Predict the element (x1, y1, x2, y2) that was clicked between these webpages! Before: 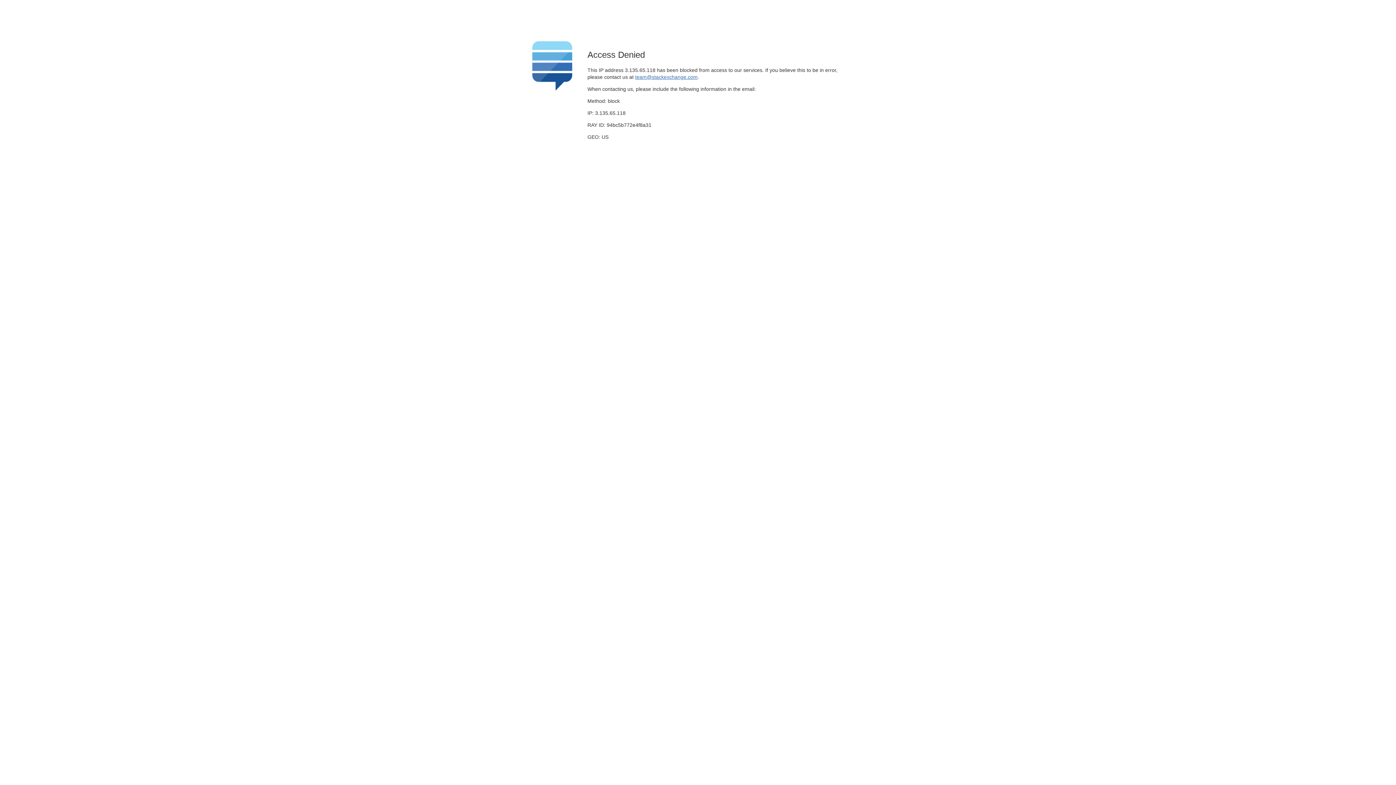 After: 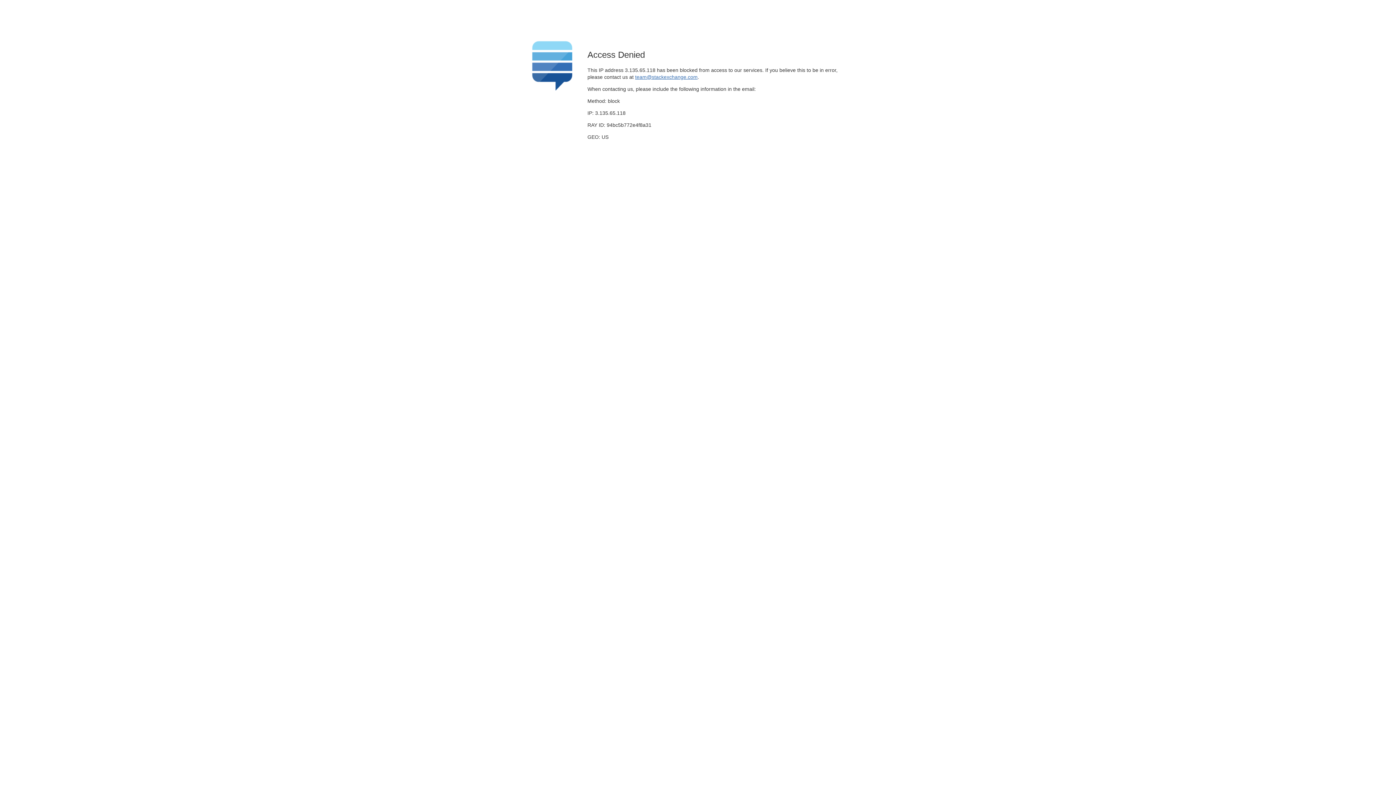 Action: label: team@stackexchange.com bbox: (635, 74, 697, 79)